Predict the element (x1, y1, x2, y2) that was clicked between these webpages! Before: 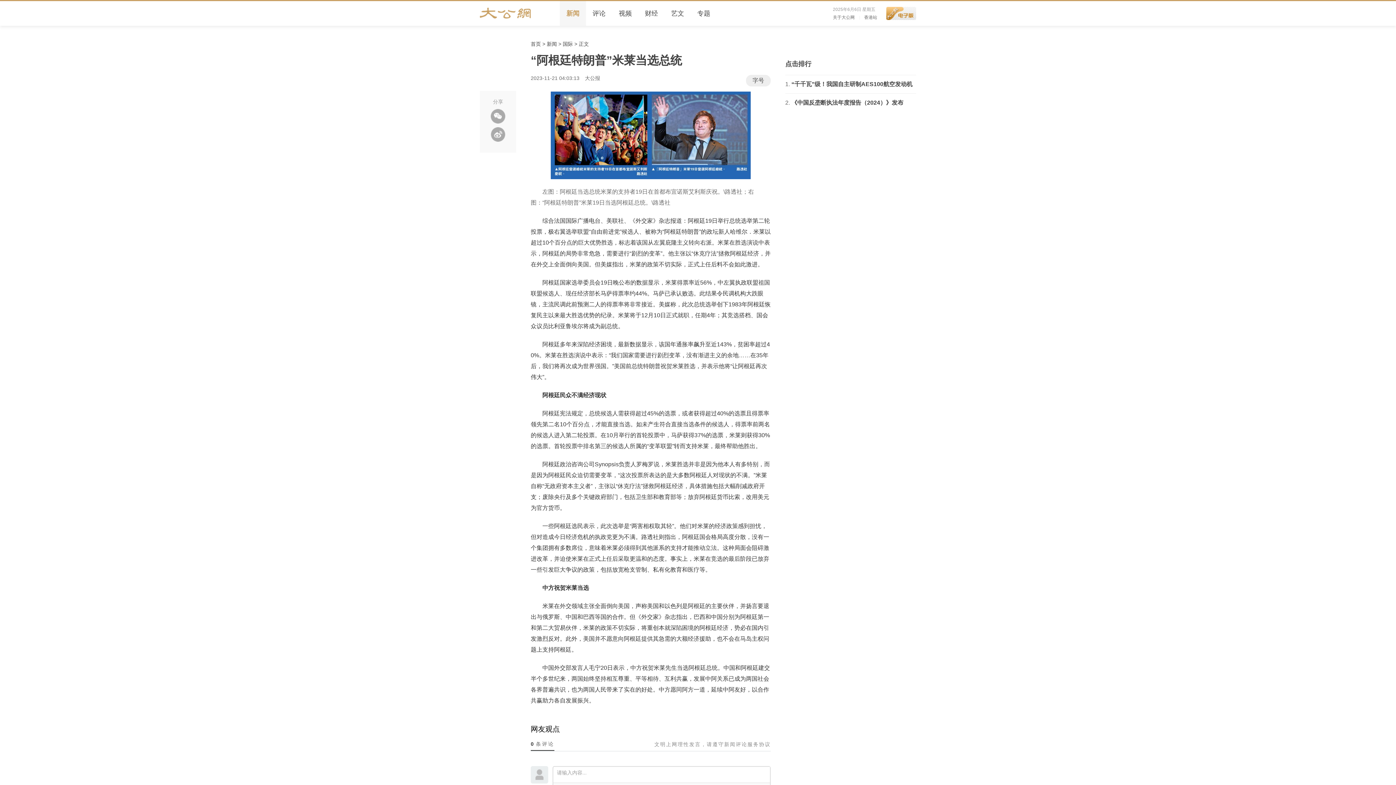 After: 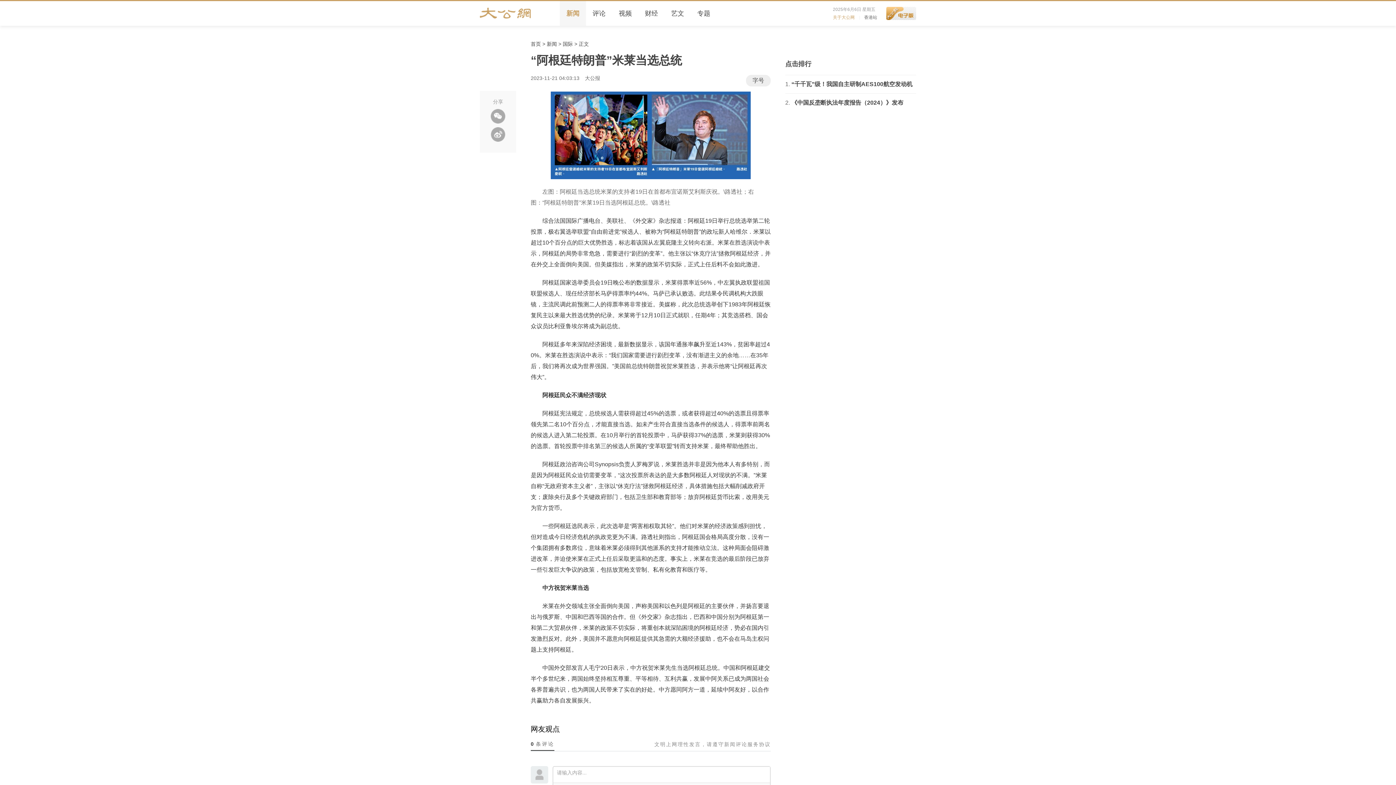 Action: label: 关于大公网 bbox: (833, 14, 854, 20)